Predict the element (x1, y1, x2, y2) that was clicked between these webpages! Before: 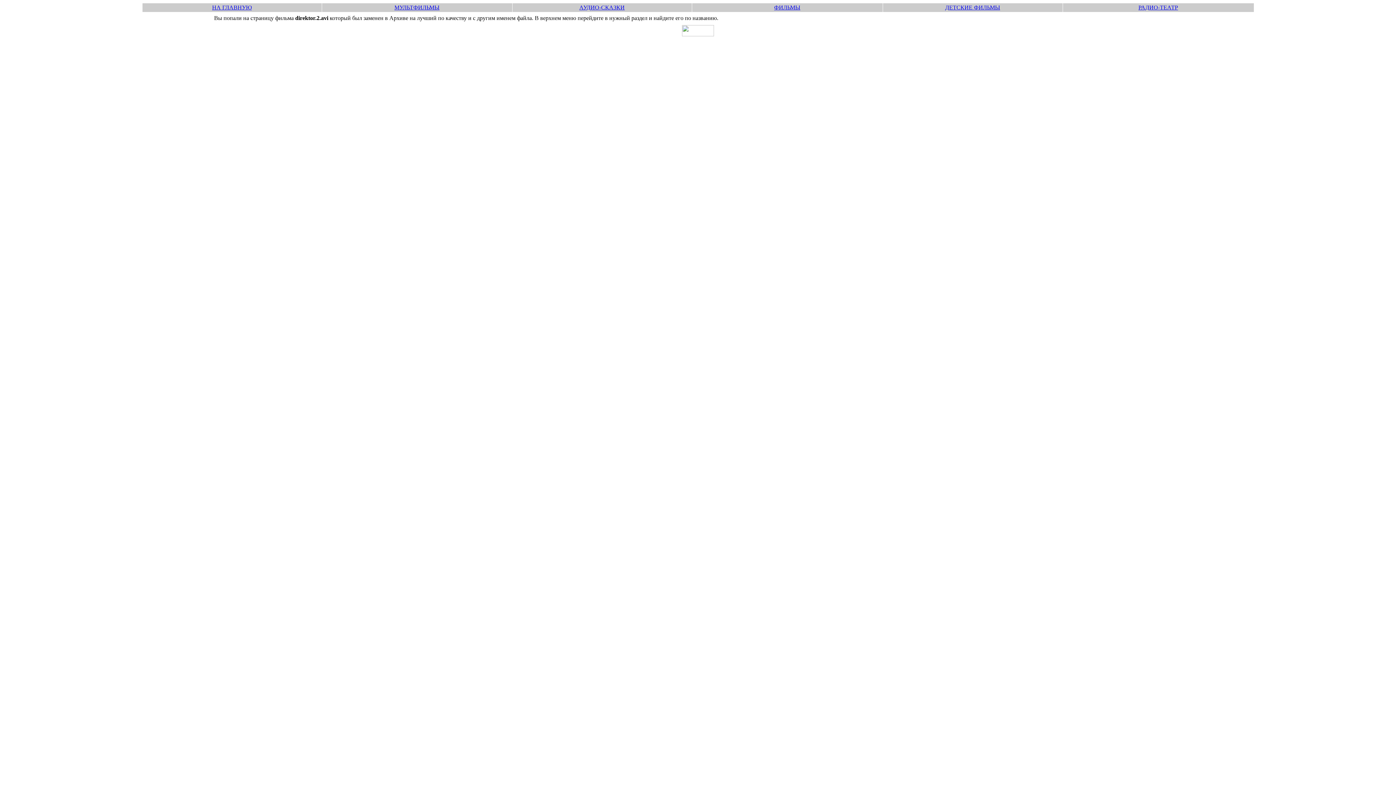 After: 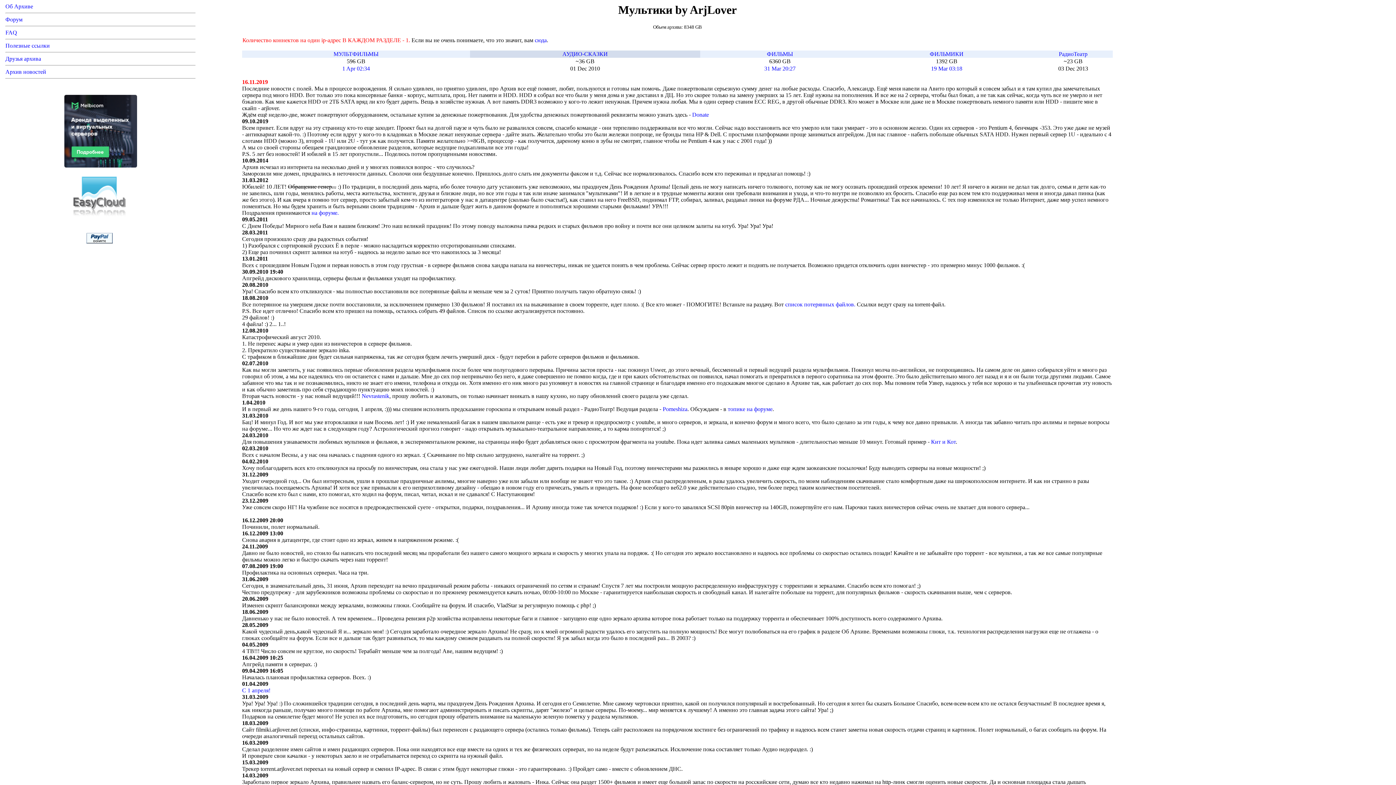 Action: label: НА ГЛАВНУЮ bbox: (212, 4, 251, 10)